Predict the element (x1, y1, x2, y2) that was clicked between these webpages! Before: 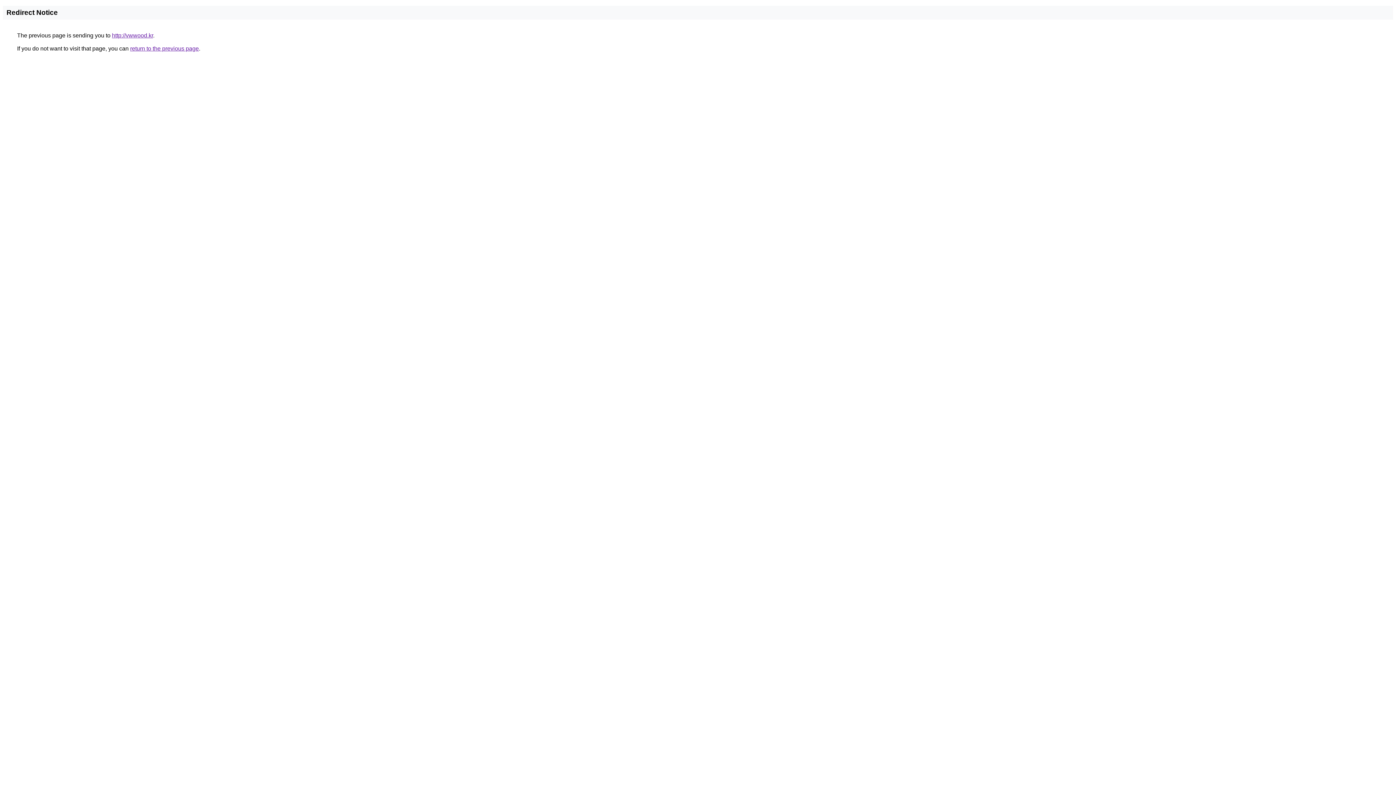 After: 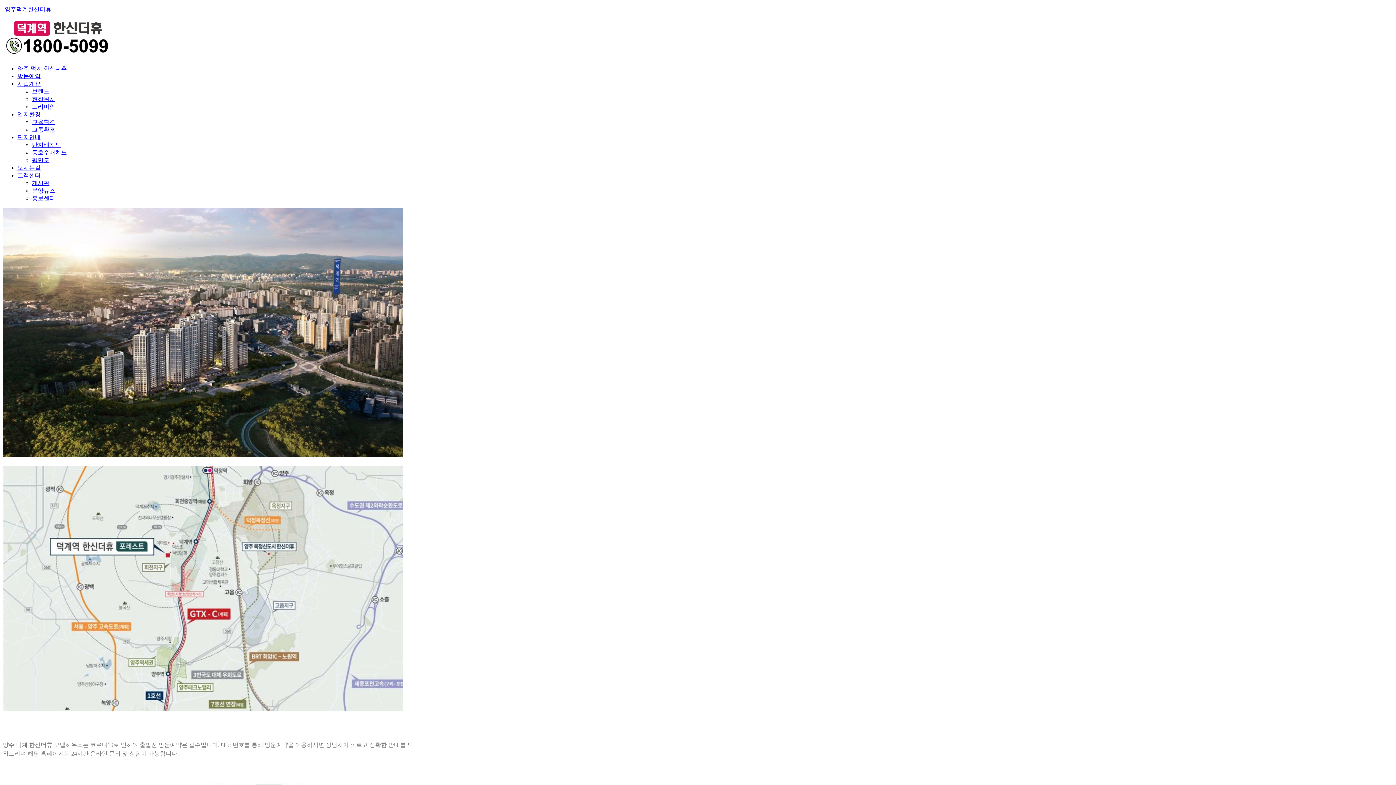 Action: bbox: (112, 32, 153, 38) label: http://vwwood.kr